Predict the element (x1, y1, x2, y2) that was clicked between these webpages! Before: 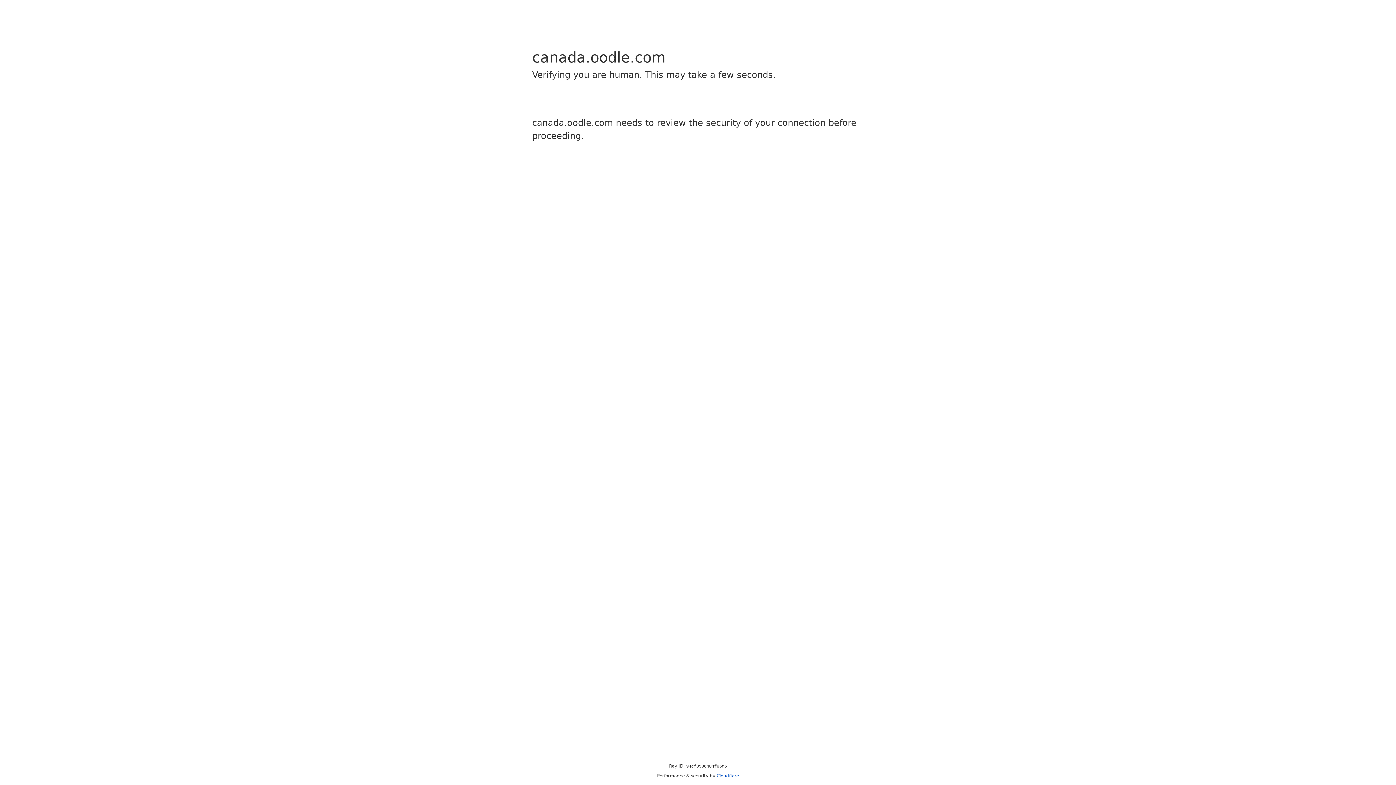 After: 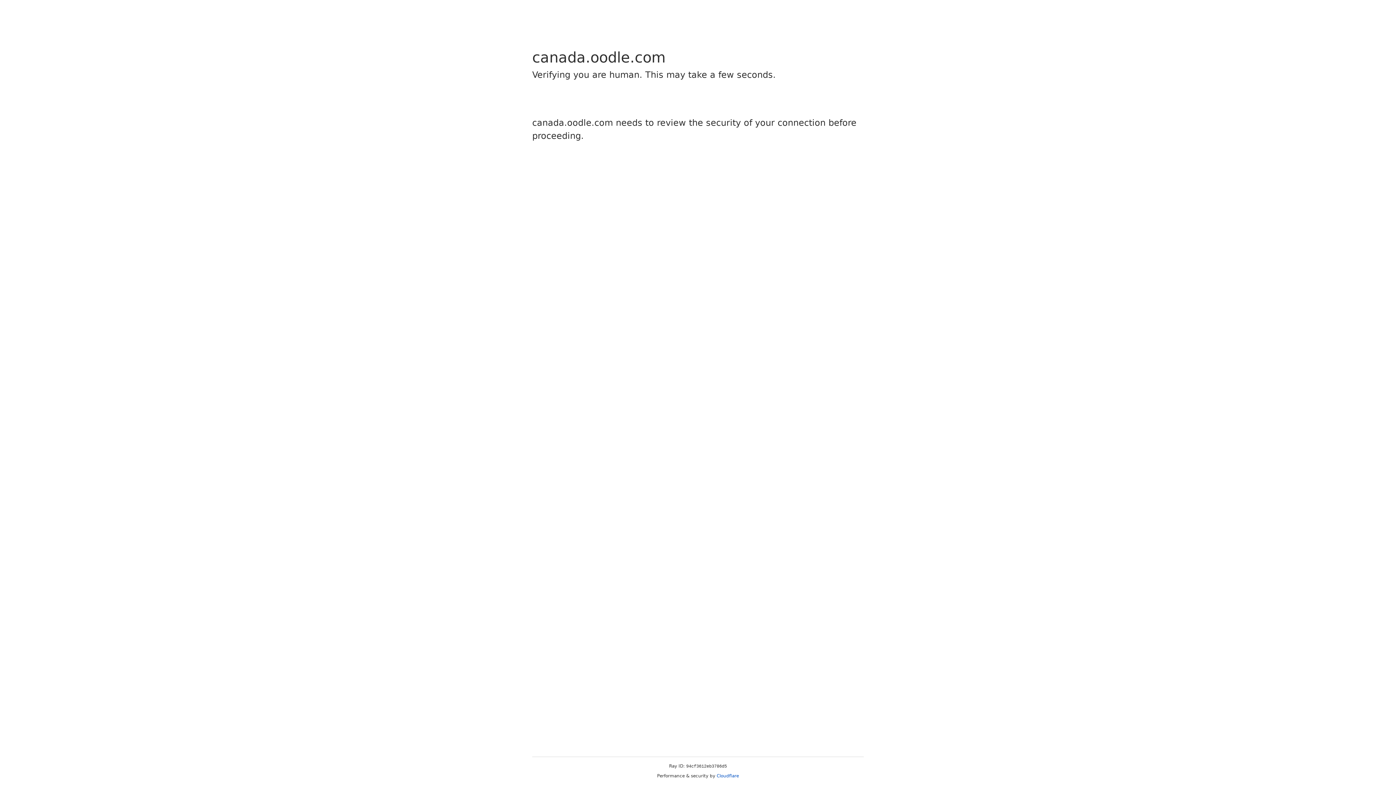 Action: bbox: (716, 773, 739, 778) label: Cloudflare